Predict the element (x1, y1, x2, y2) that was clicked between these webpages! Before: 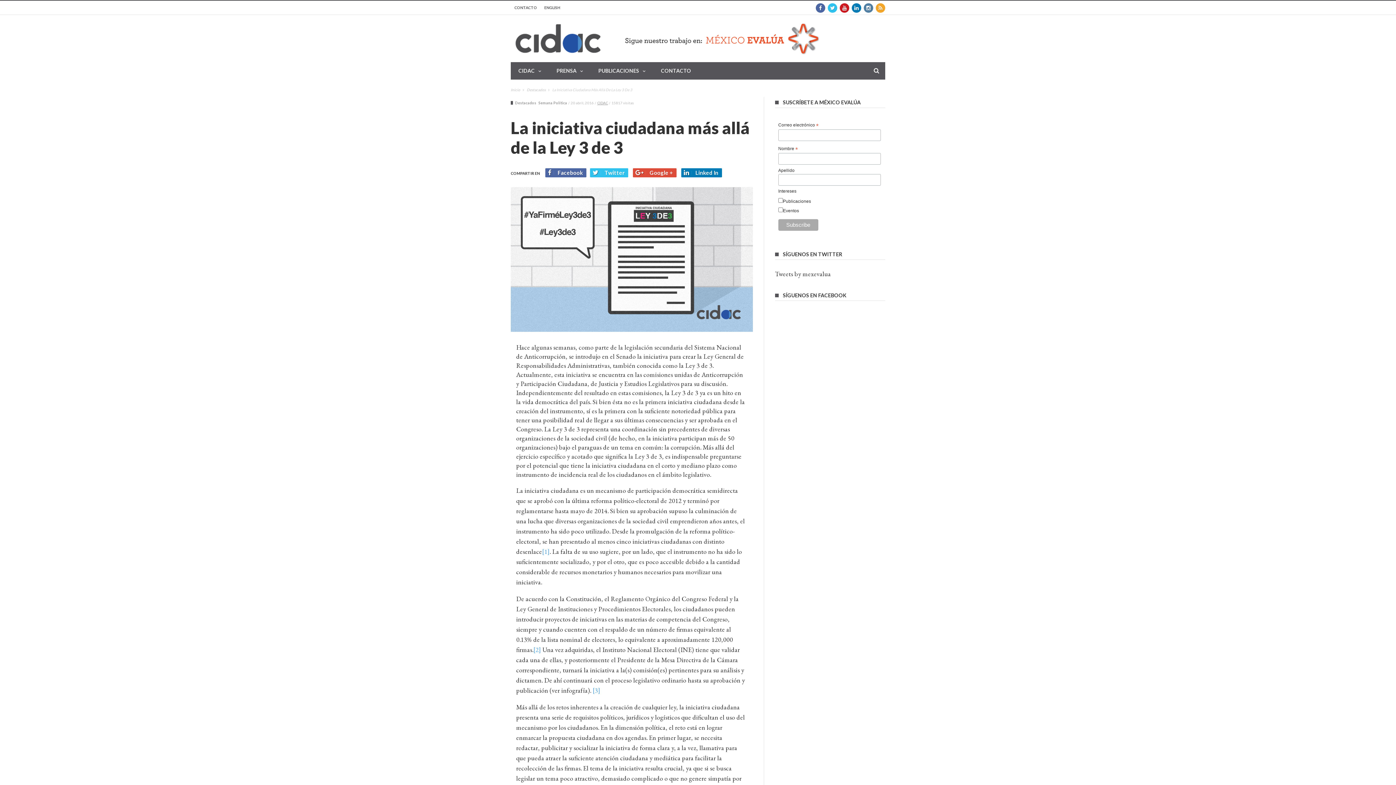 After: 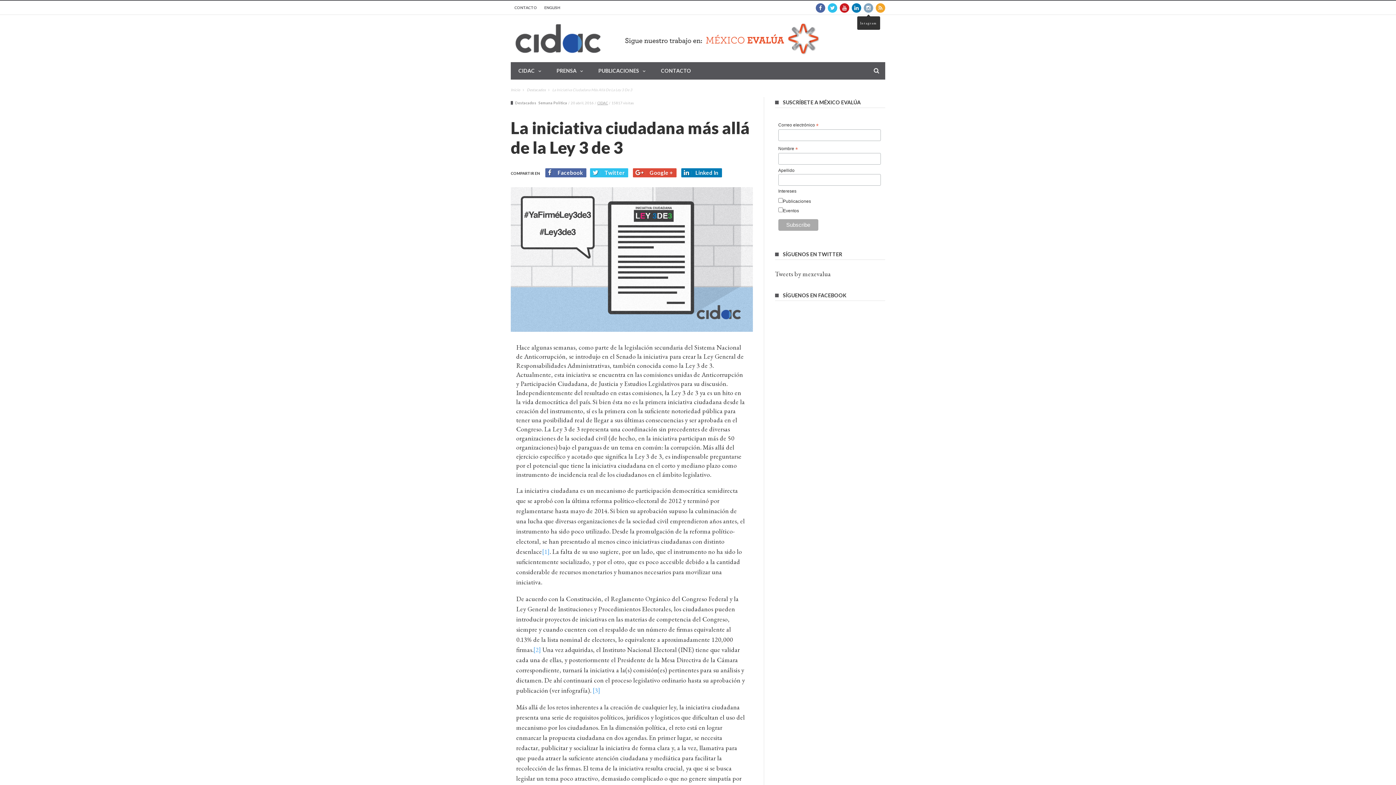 Action: bbox: (864, 0, 873, 14)